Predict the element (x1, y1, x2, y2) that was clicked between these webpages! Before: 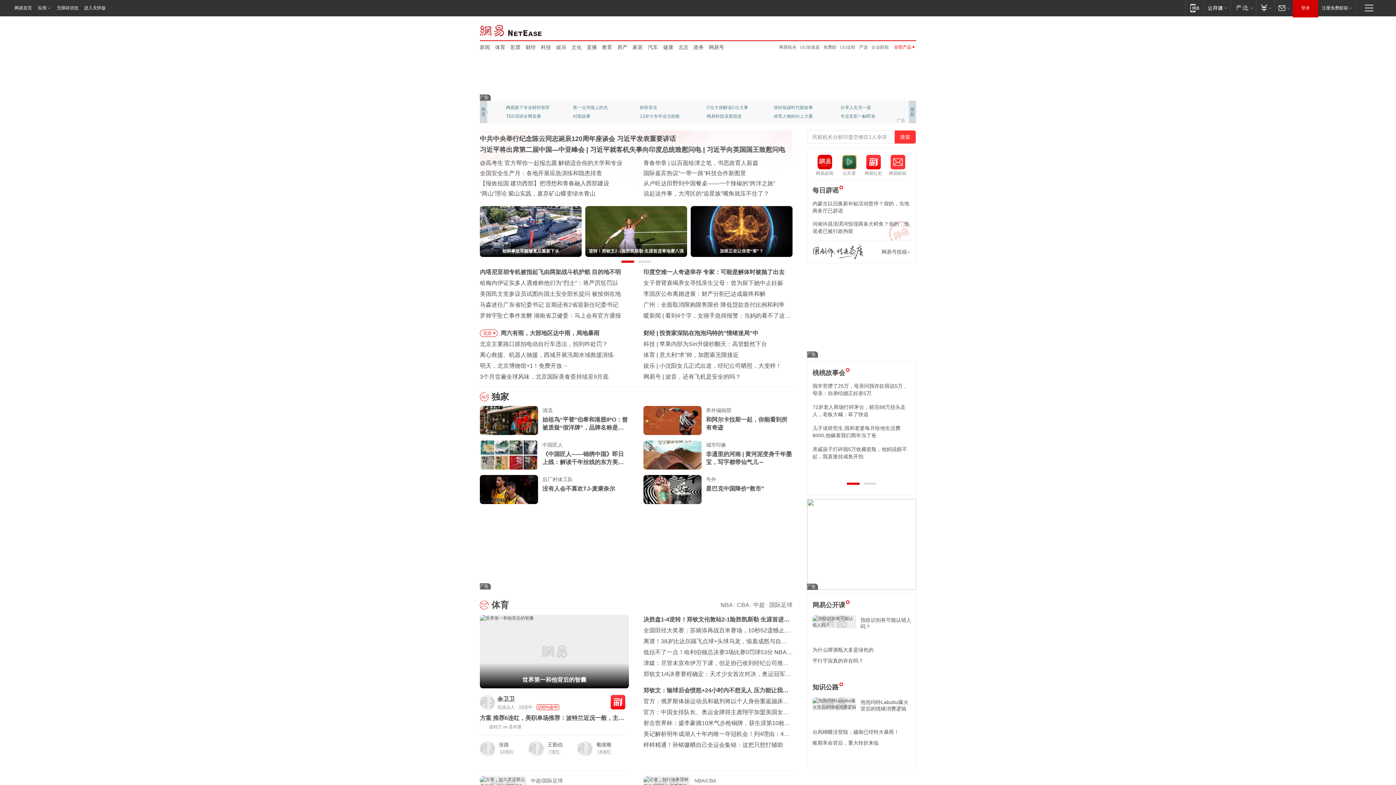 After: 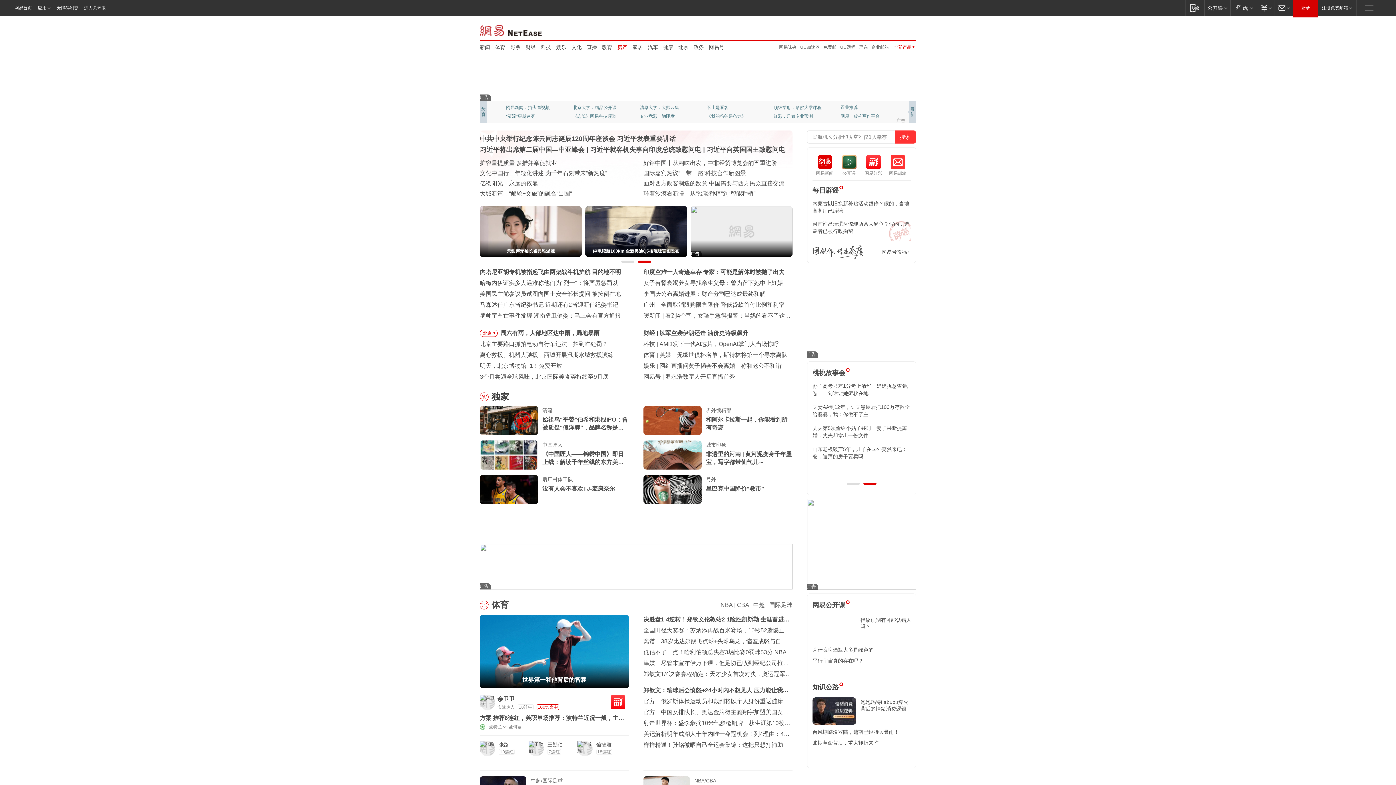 Action: label: 房产 bbox: (617, 43, 627, 50)